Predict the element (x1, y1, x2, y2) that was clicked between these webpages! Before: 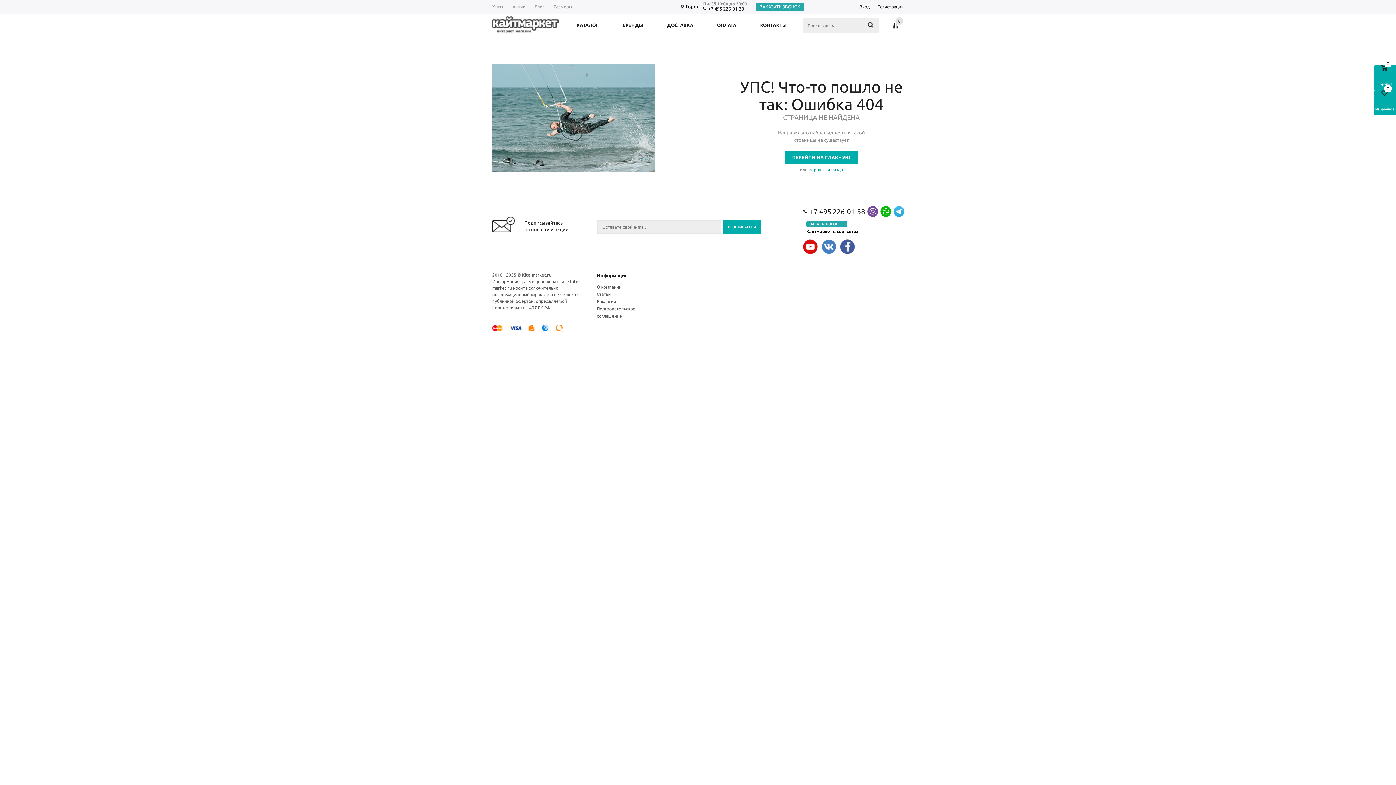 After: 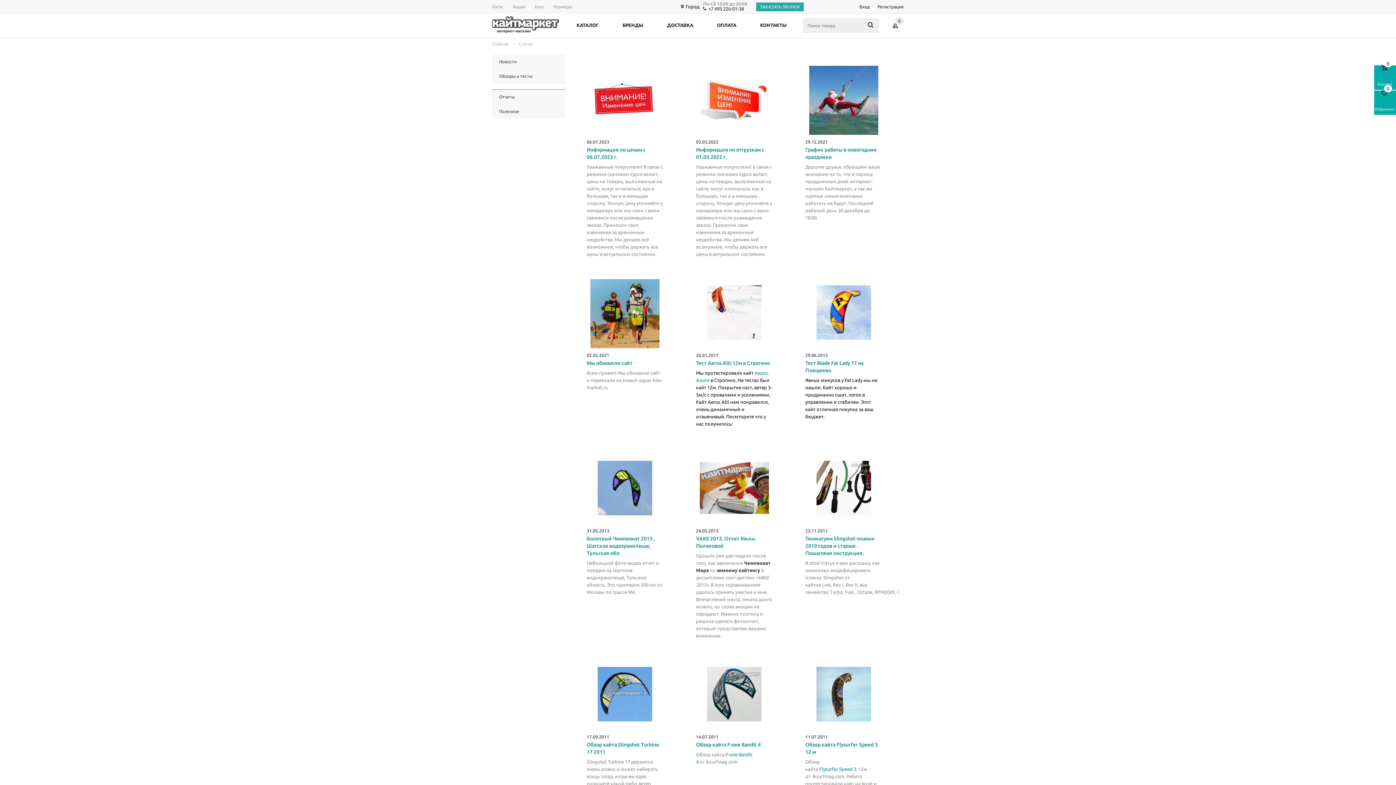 Action: label: Блог bbox: (530, 0, 549, 14)